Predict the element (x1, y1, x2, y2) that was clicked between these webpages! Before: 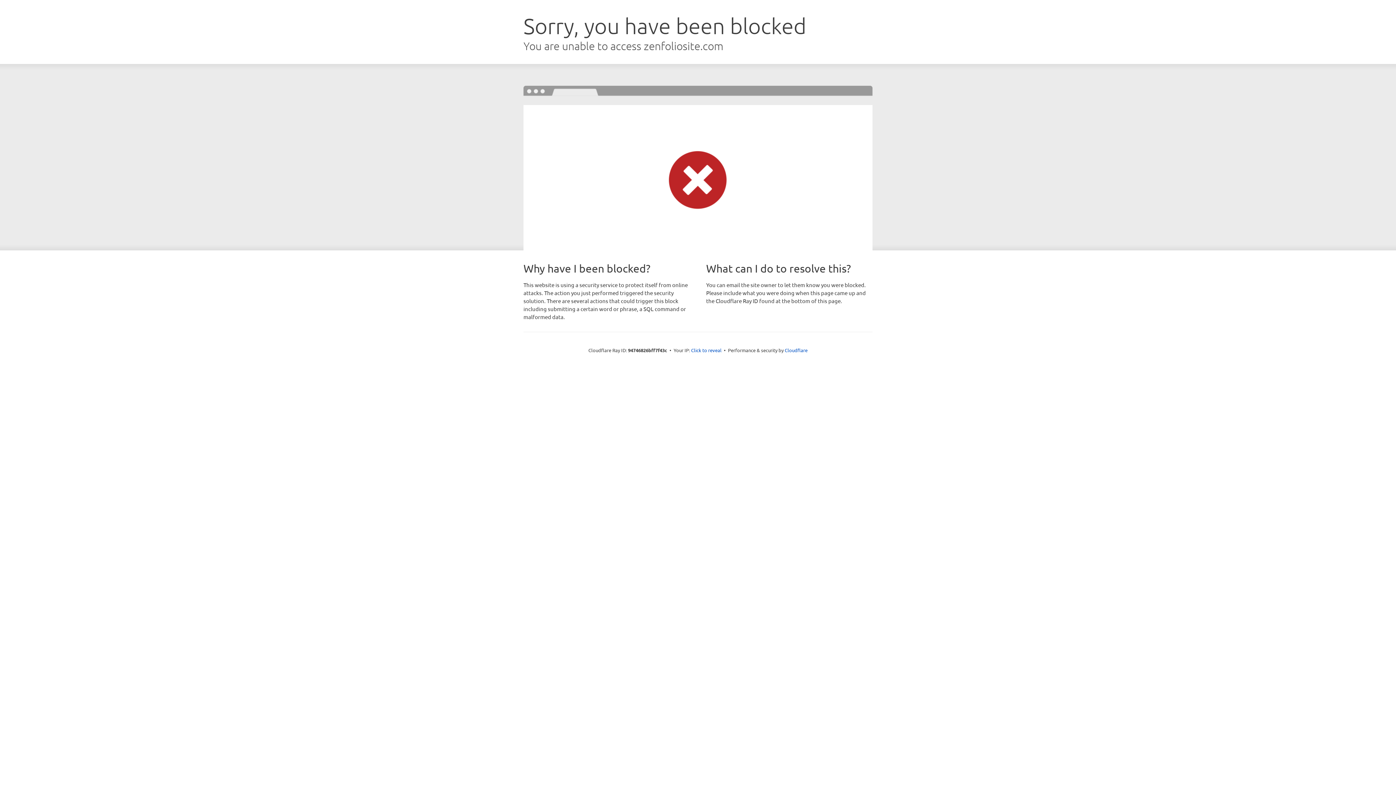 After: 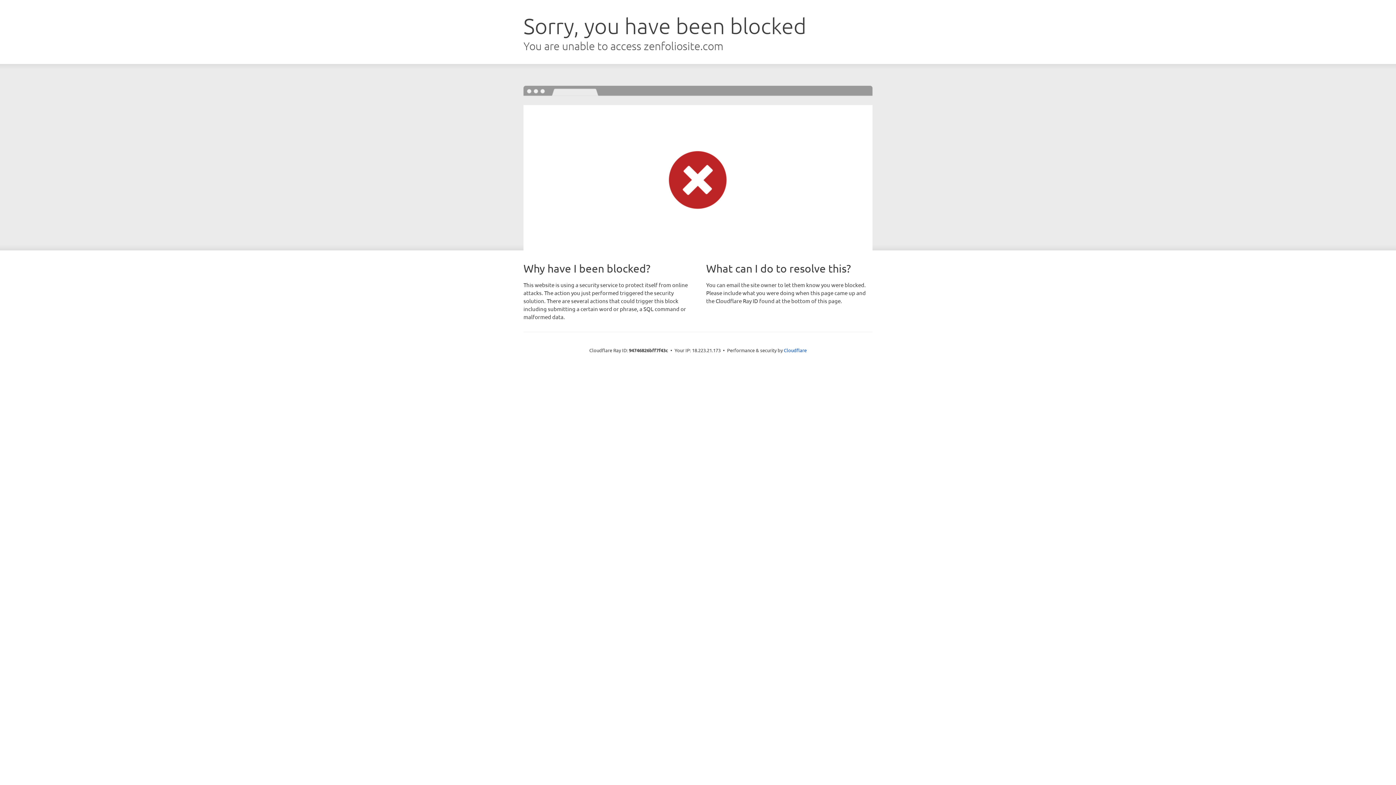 Action: label: Click to reveal bbox: (691, 346, 721, 353)